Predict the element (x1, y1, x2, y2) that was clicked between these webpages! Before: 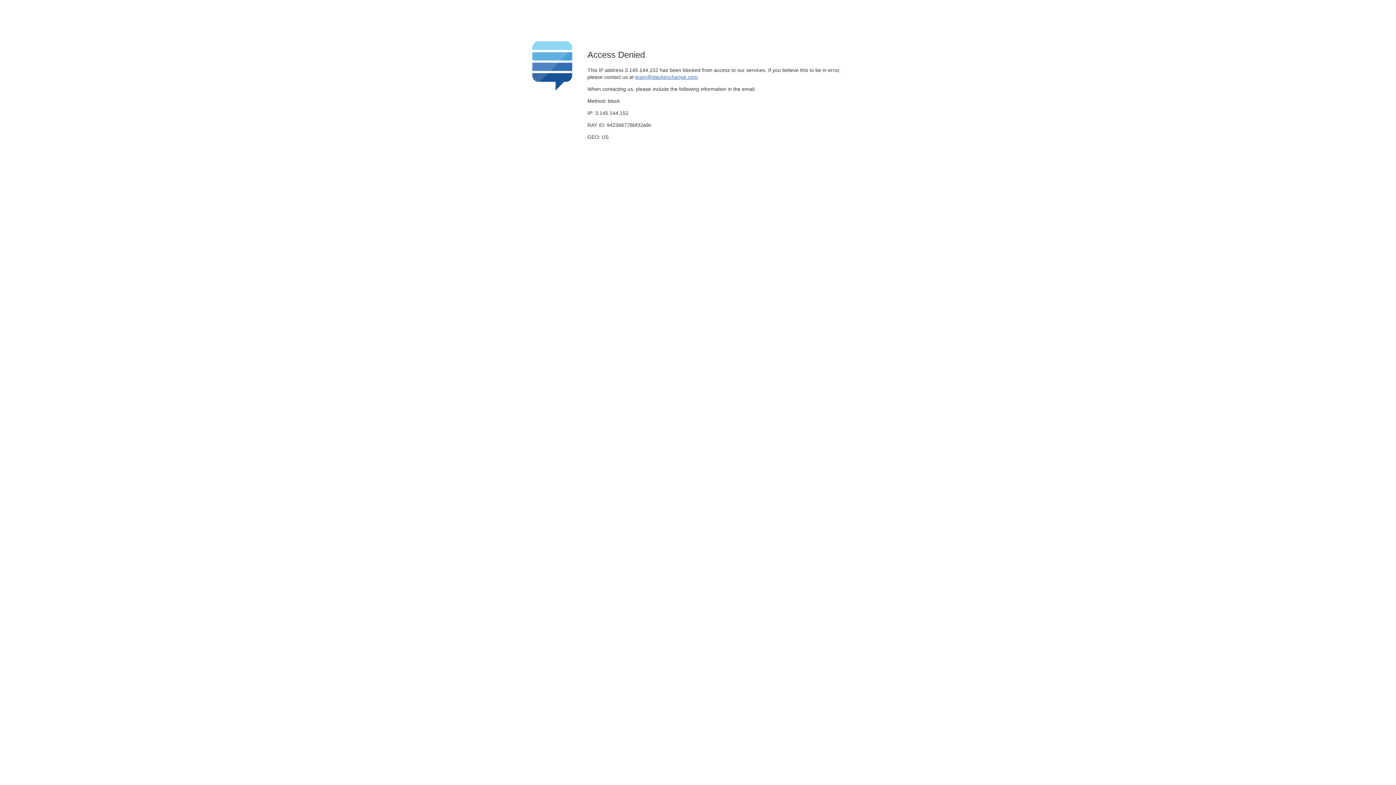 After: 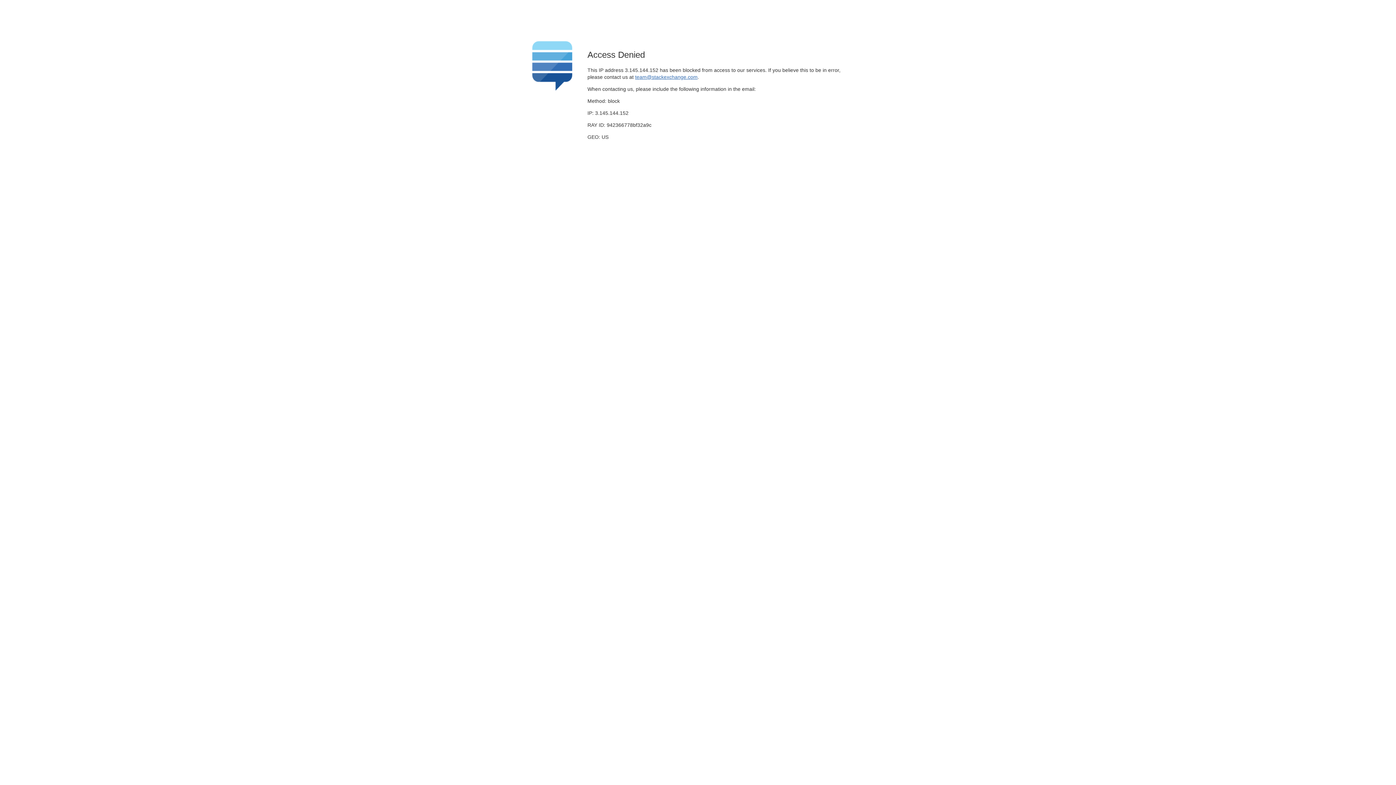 Action: bbox: (635, 74, 697, 79) label: team@stackexchange.com